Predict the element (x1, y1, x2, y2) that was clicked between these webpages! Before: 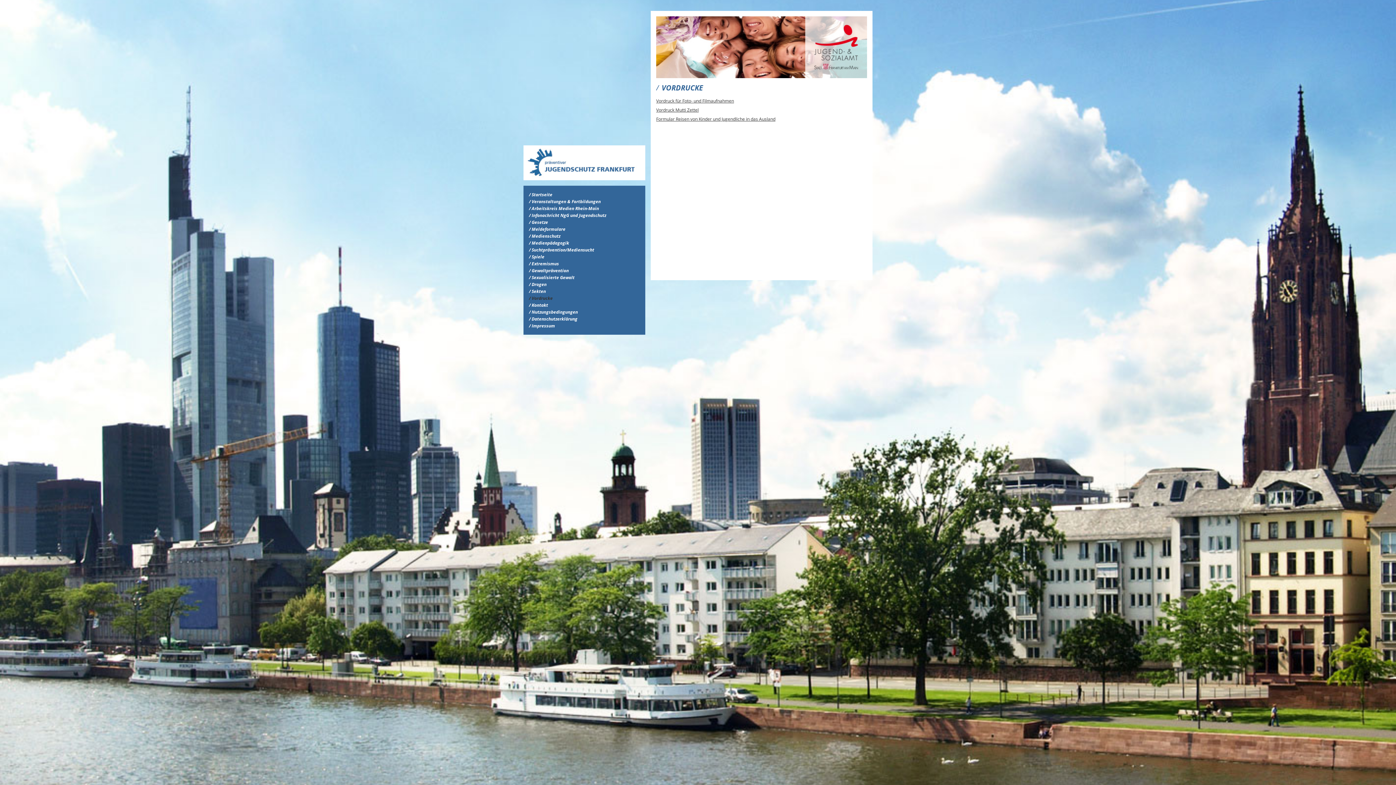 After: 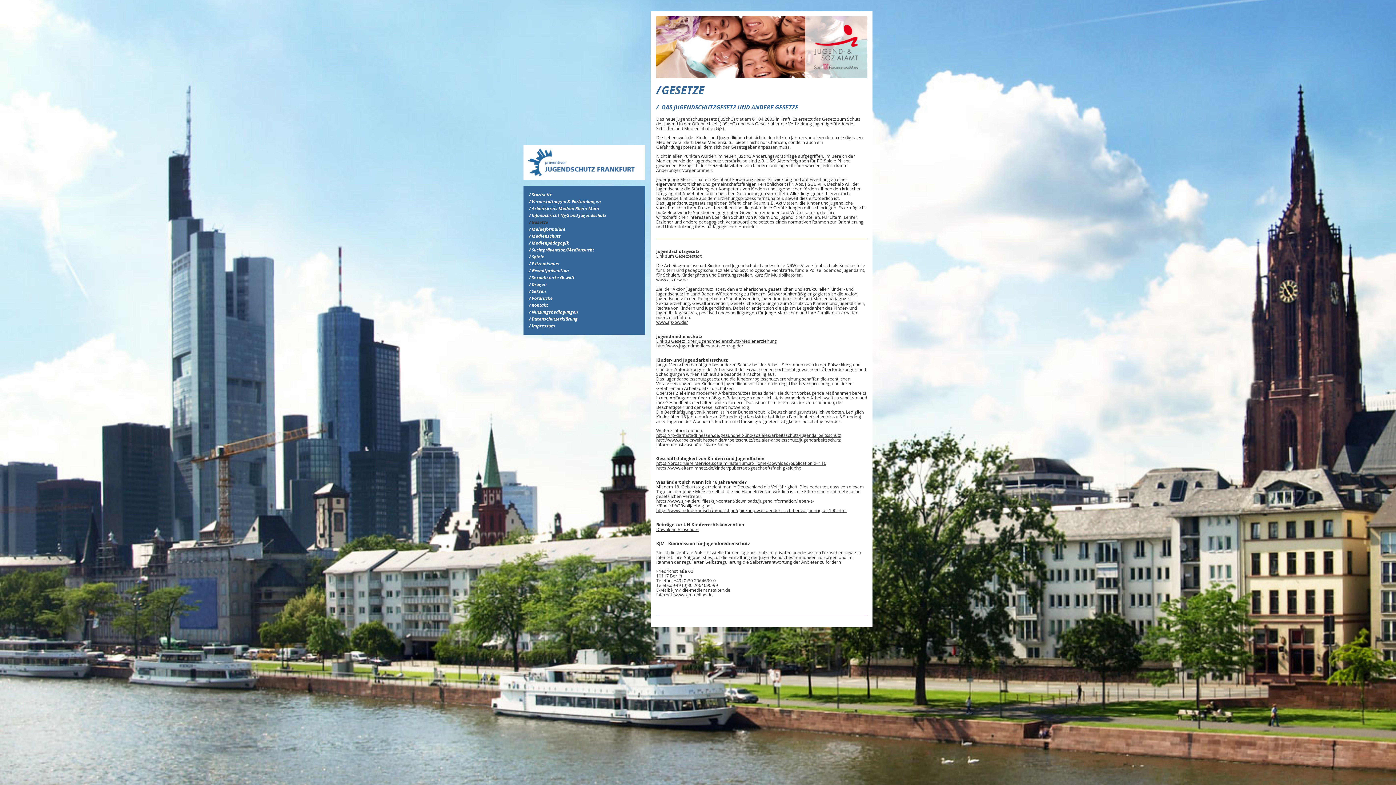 Action: bbox: (531, 219, 548, 225) label: Gesetze